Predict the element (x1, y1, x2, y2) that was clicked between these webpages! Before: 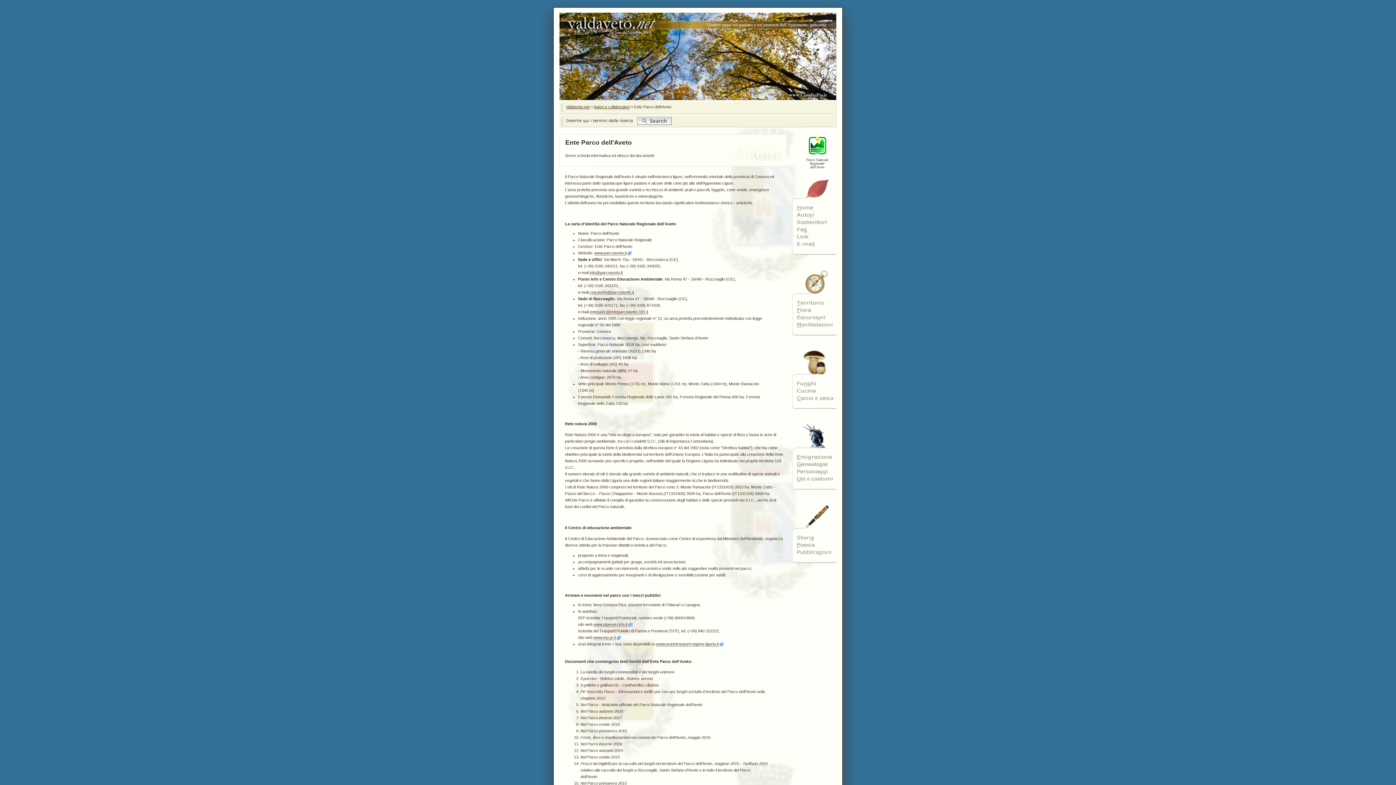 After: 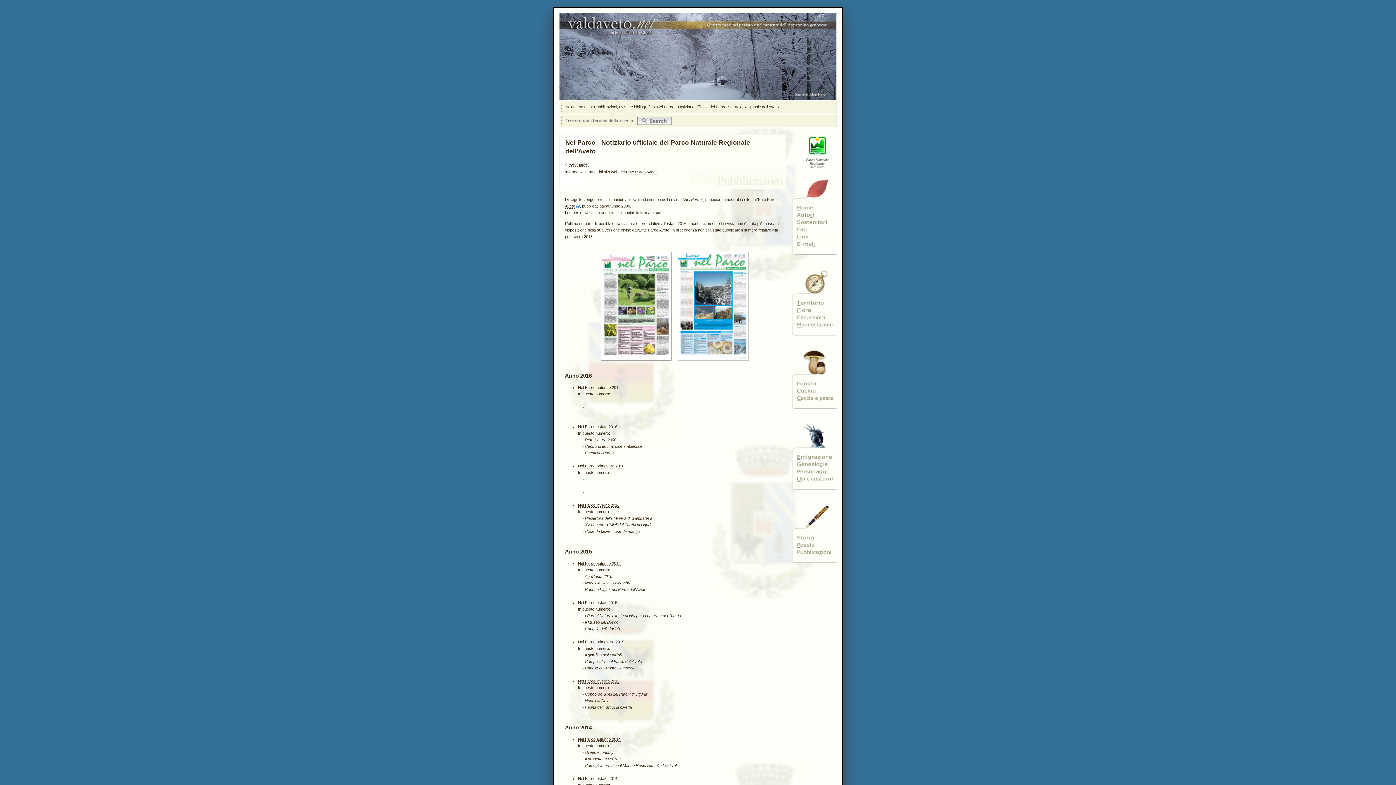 Action: label: Nel Parco - Notiziario ufficiale del Parco Naturale Regionale dell'Aveto bbox: (580, 702, 702, 707)